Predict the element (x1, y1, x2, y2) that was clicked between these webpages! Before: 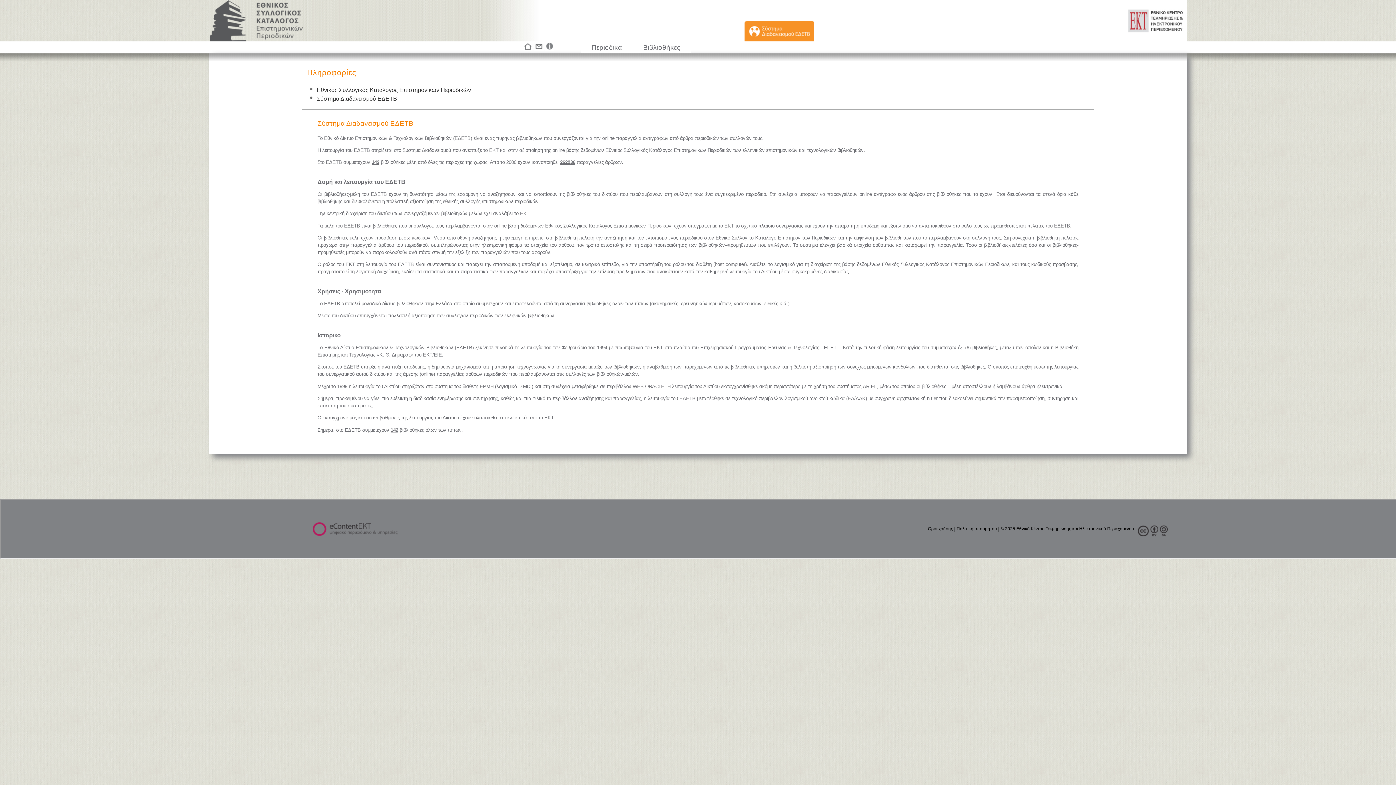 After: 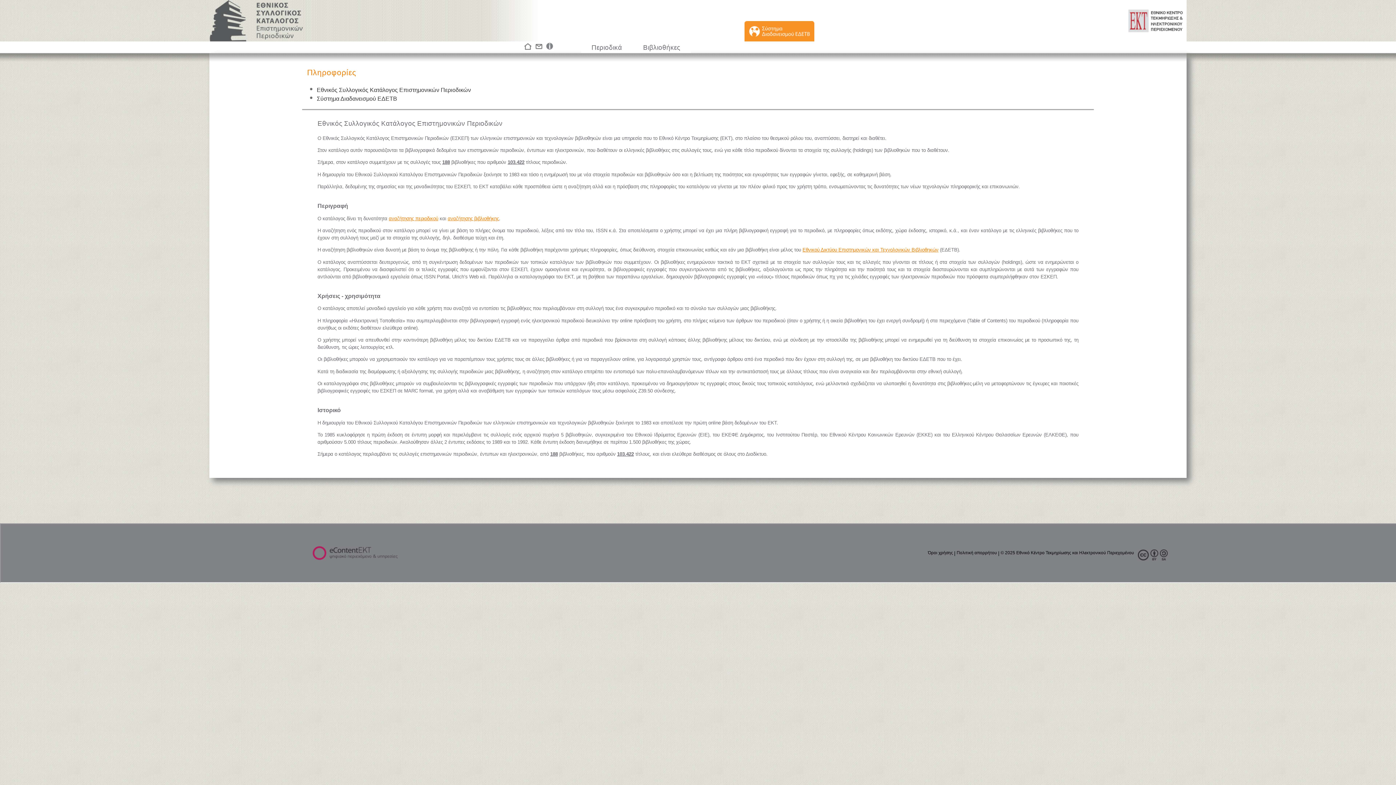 Action: label: Εθνικός Συλλογικός Κατάλογος Επιστημονικών Περιοδικών bbox: (316, 87, 471, 93)